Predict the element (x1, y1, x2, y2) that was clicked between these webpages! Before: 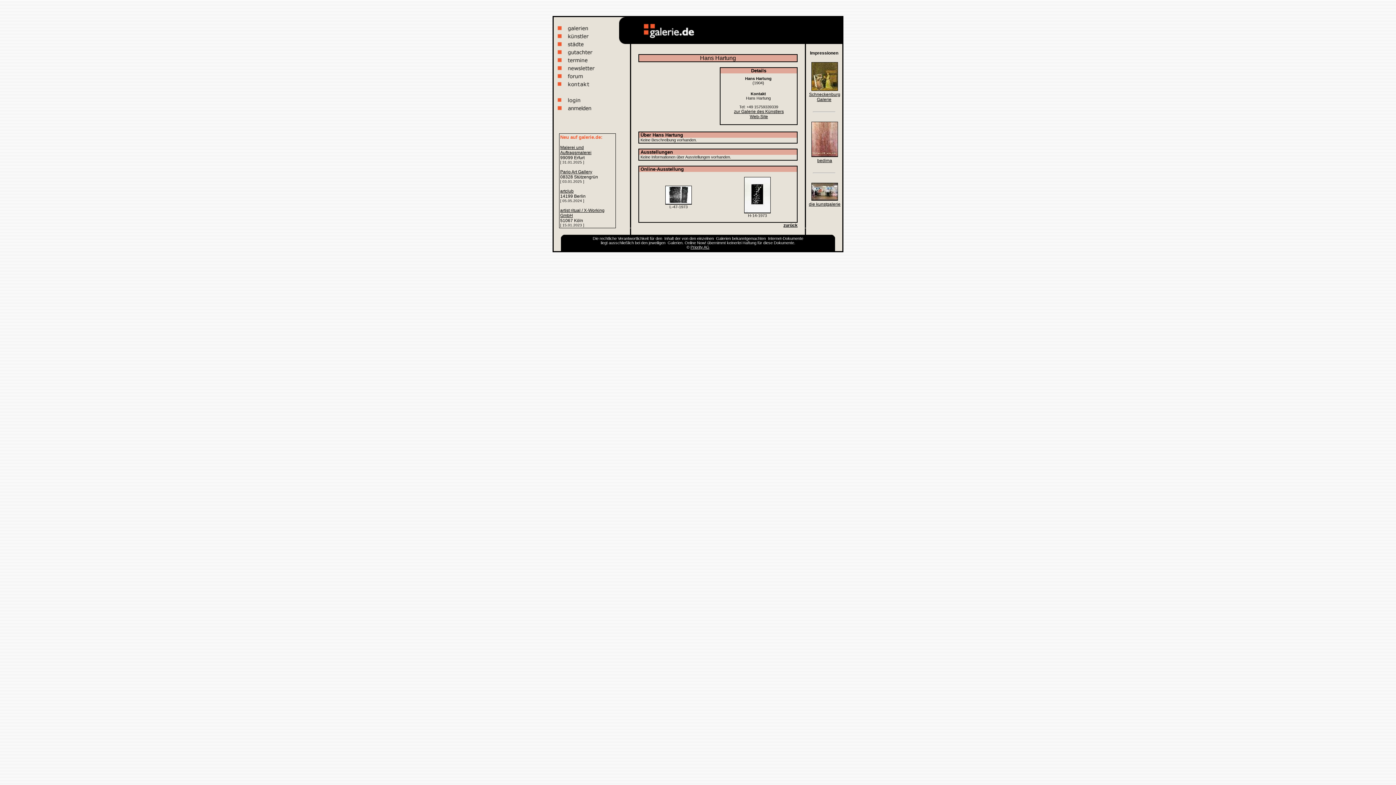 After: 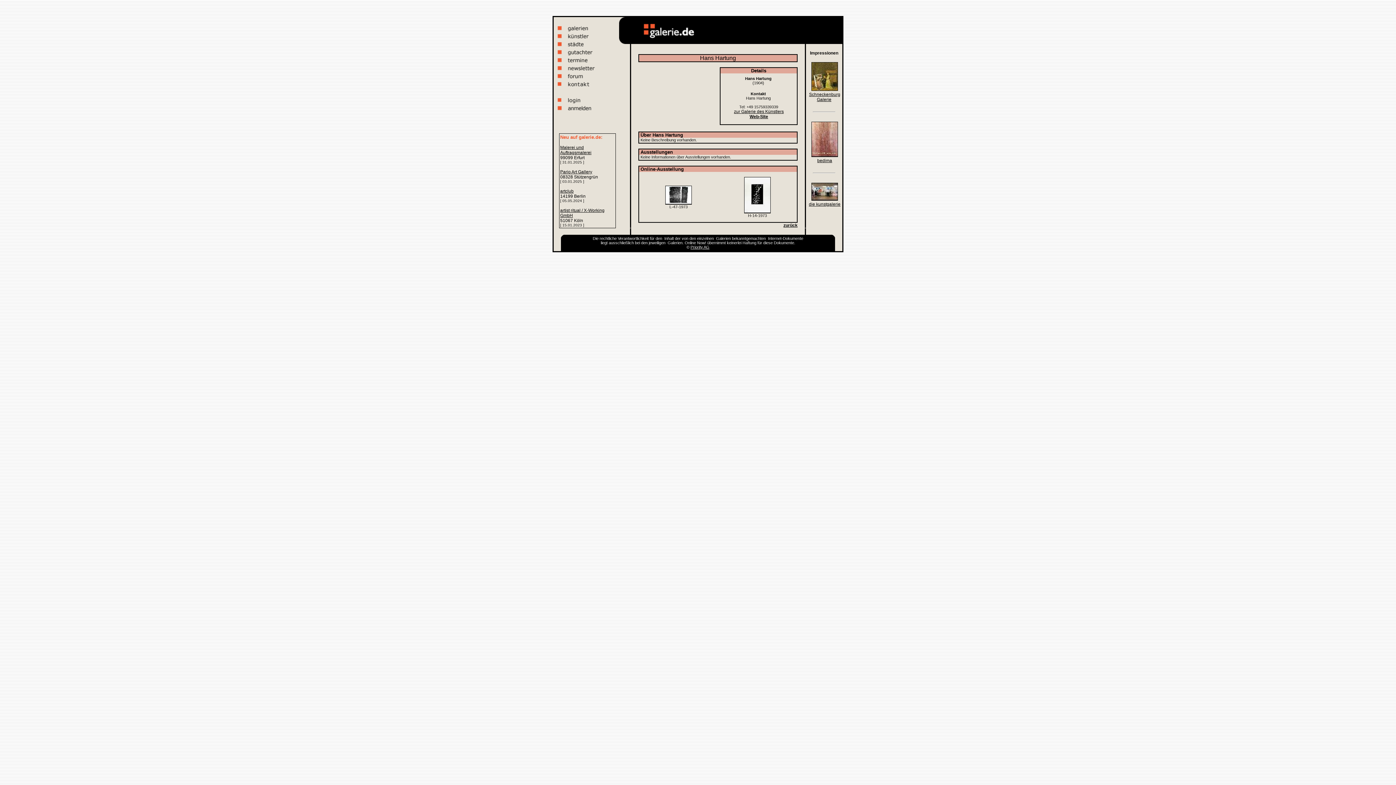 Action: bbox: (748, 114, 768, 119) label: Web-Site